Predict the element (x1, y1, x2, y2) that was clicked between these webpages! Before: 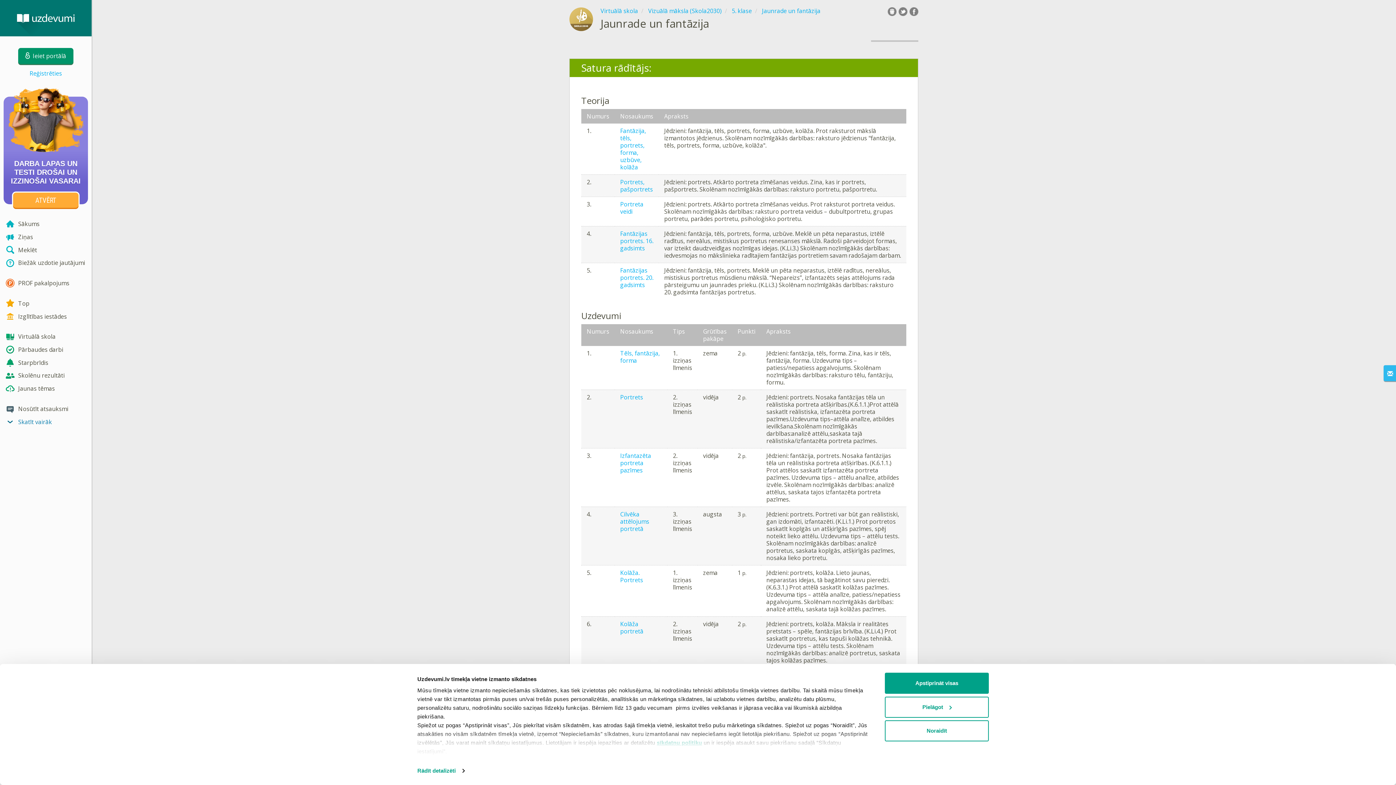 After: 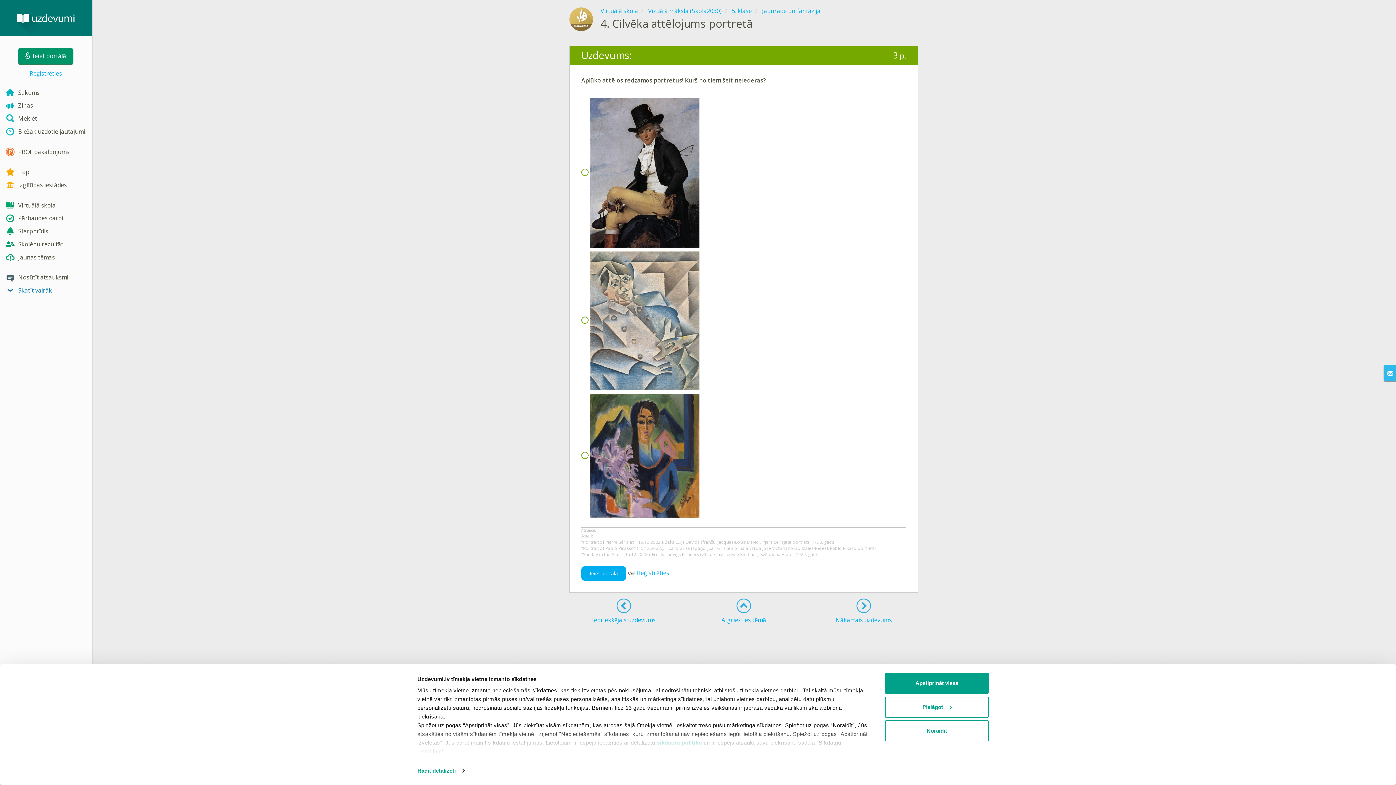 Action: bbox: (620, 510, 649, 532) label: Cilvēka attēlojums portretā